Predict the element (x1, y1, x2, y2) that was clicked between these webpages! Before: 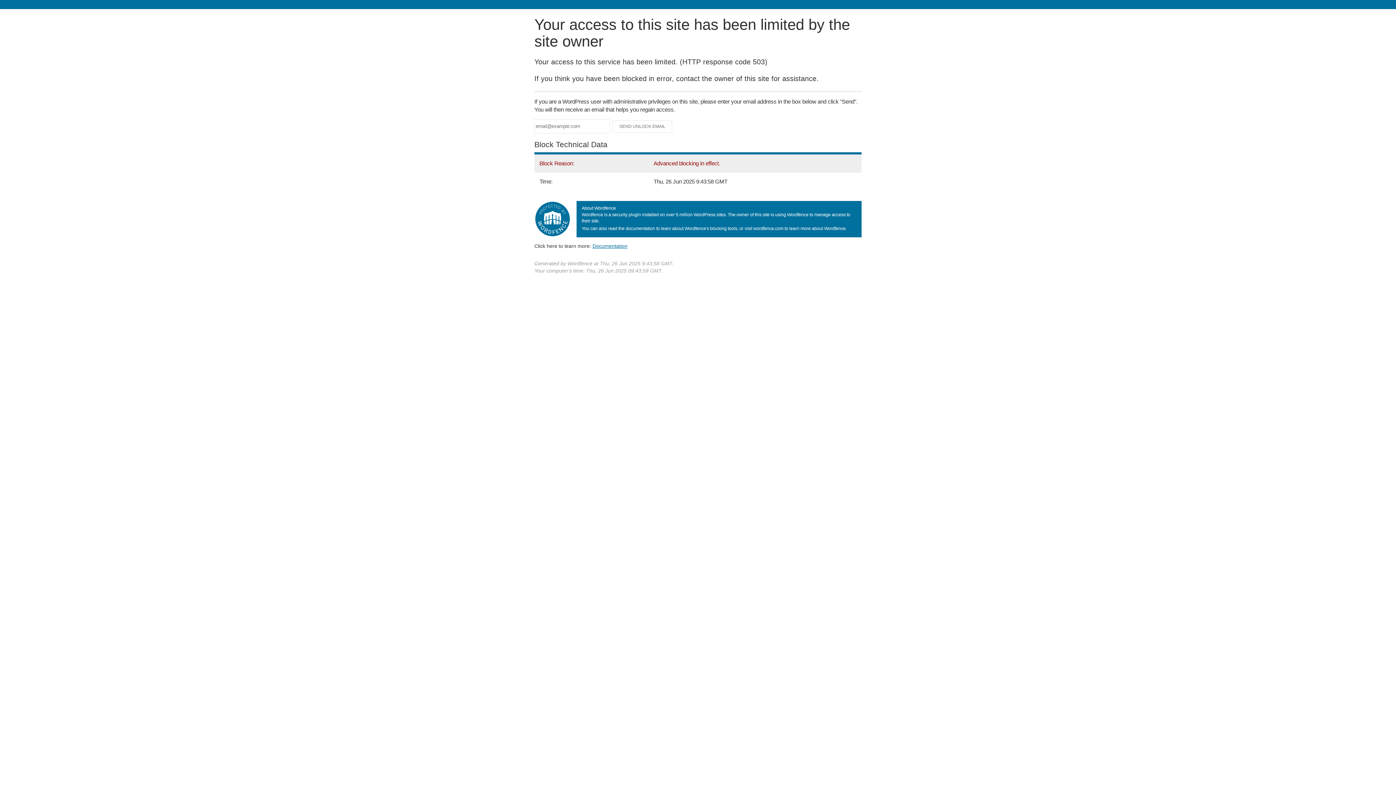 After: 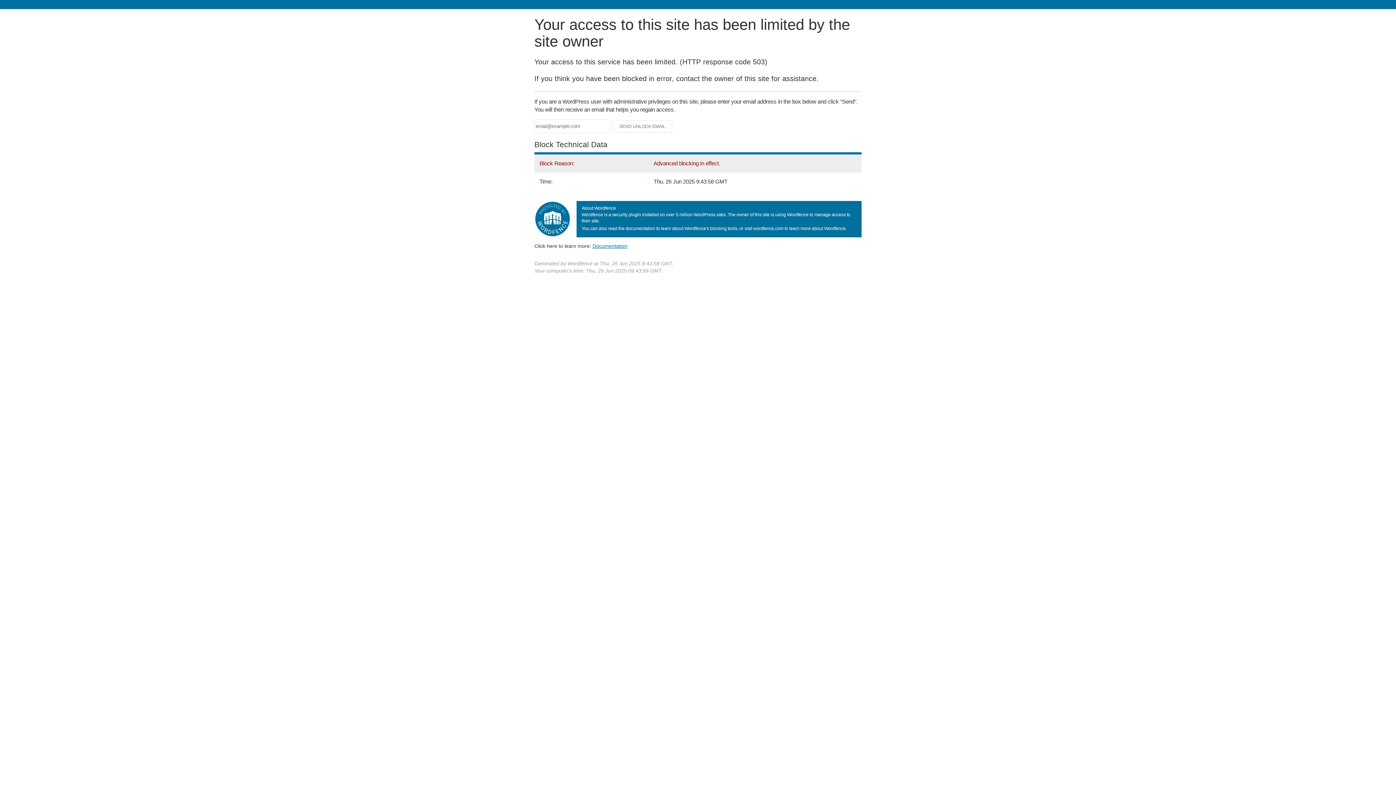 Action: label: Documentation bbox: (592, 243, 627, 248)